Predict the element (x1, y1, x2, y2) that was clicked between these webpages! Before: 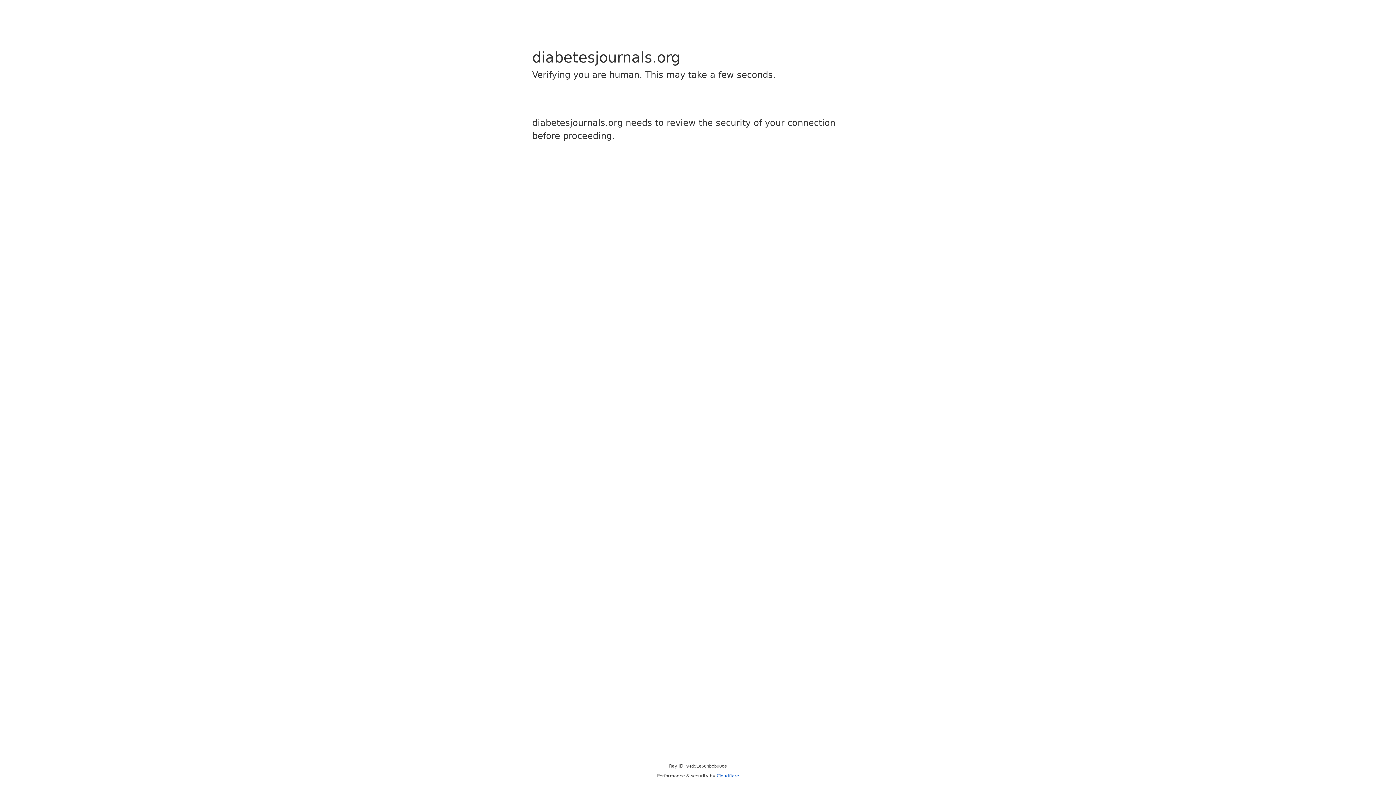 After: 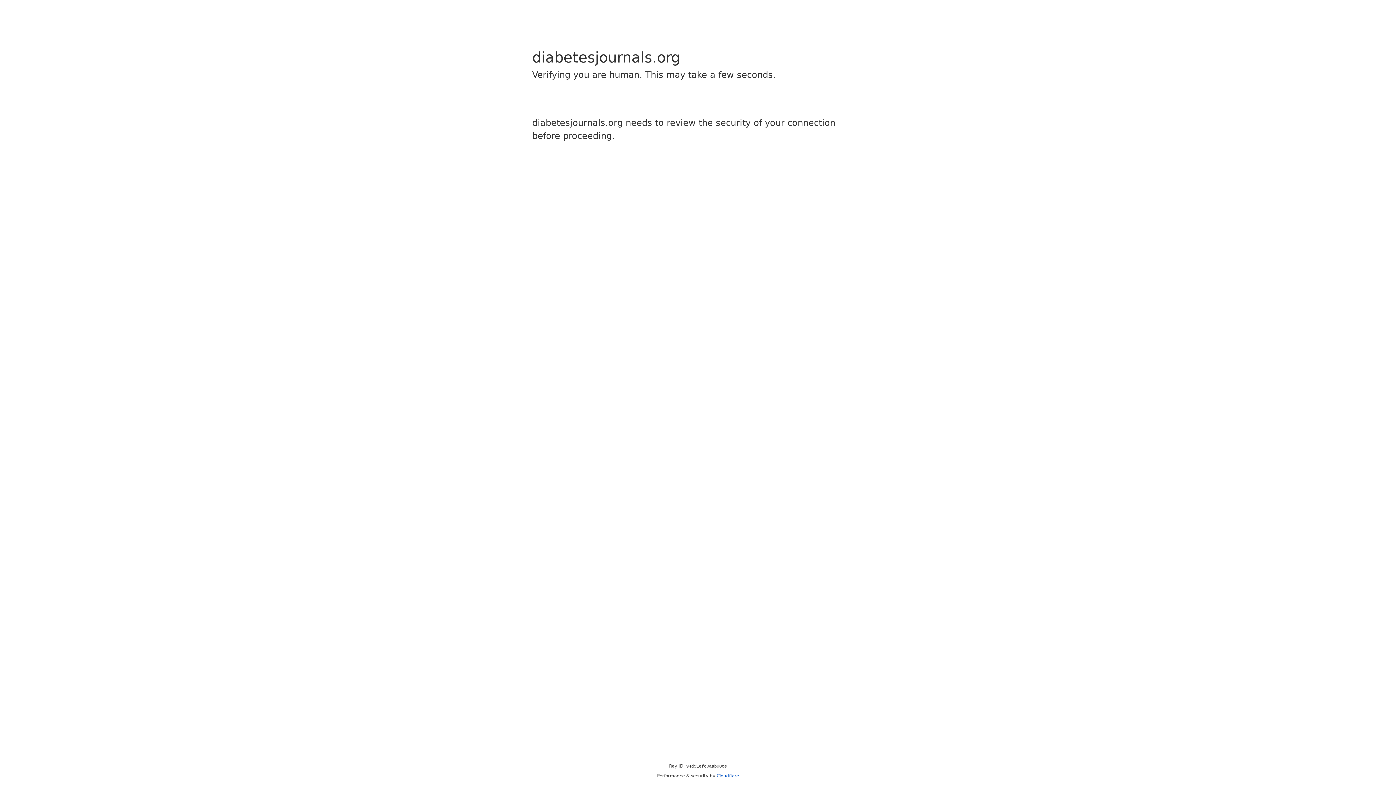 Action: label: Cloudflare bbox: (716, 773, 739, 778)